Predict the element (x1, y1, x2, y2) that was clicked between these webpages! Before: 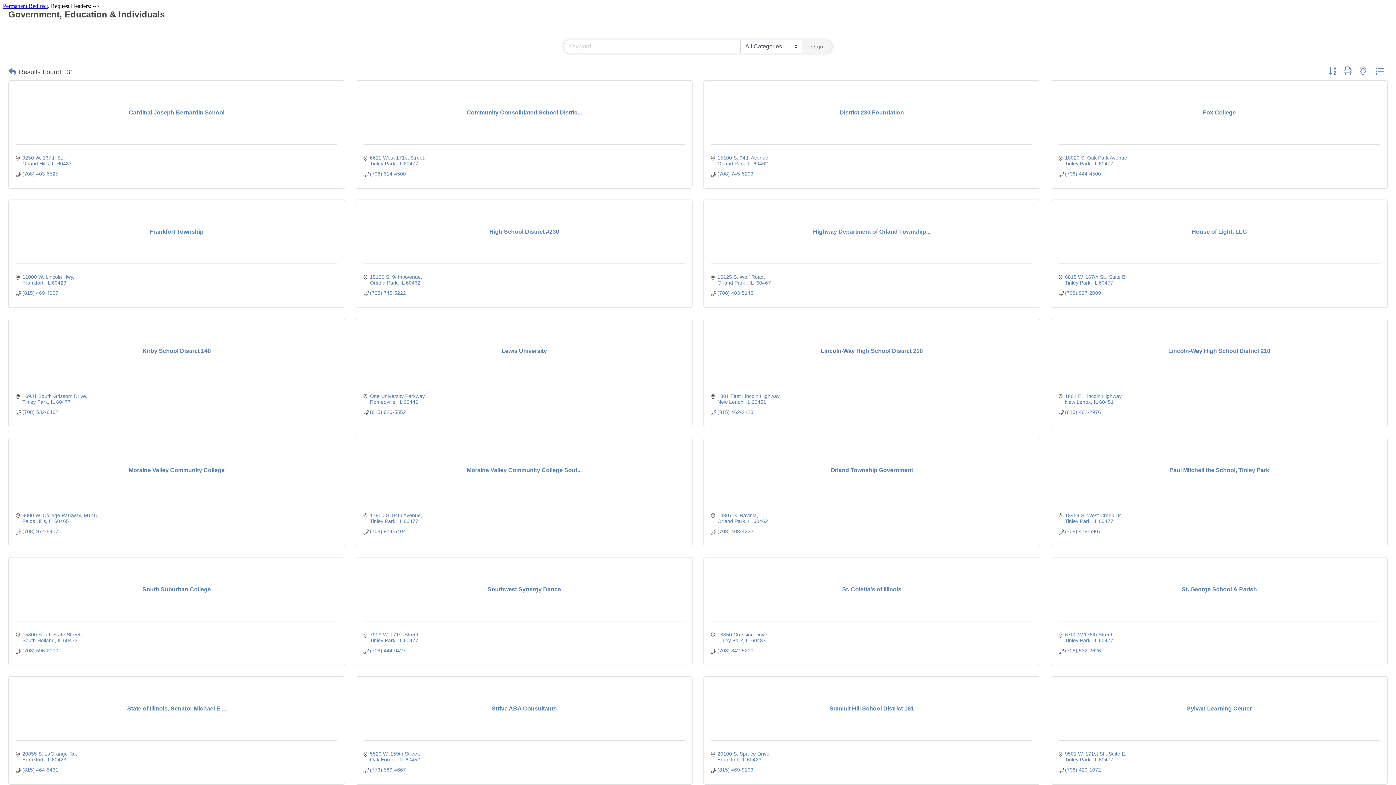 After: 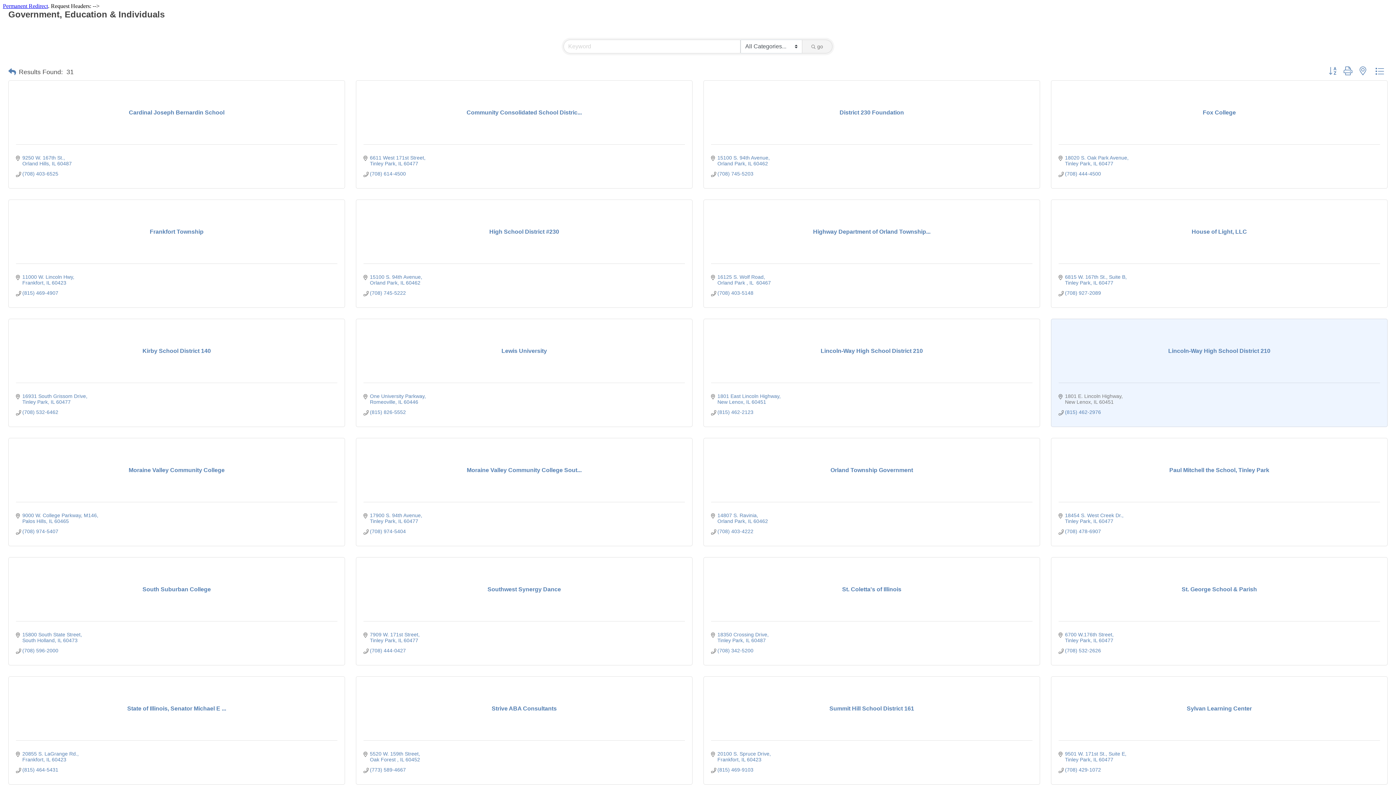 Action: label: 1801 E. Lincoln Highway
New Lenox IL 60451 bbox: (1065, 393, 1123, 405)